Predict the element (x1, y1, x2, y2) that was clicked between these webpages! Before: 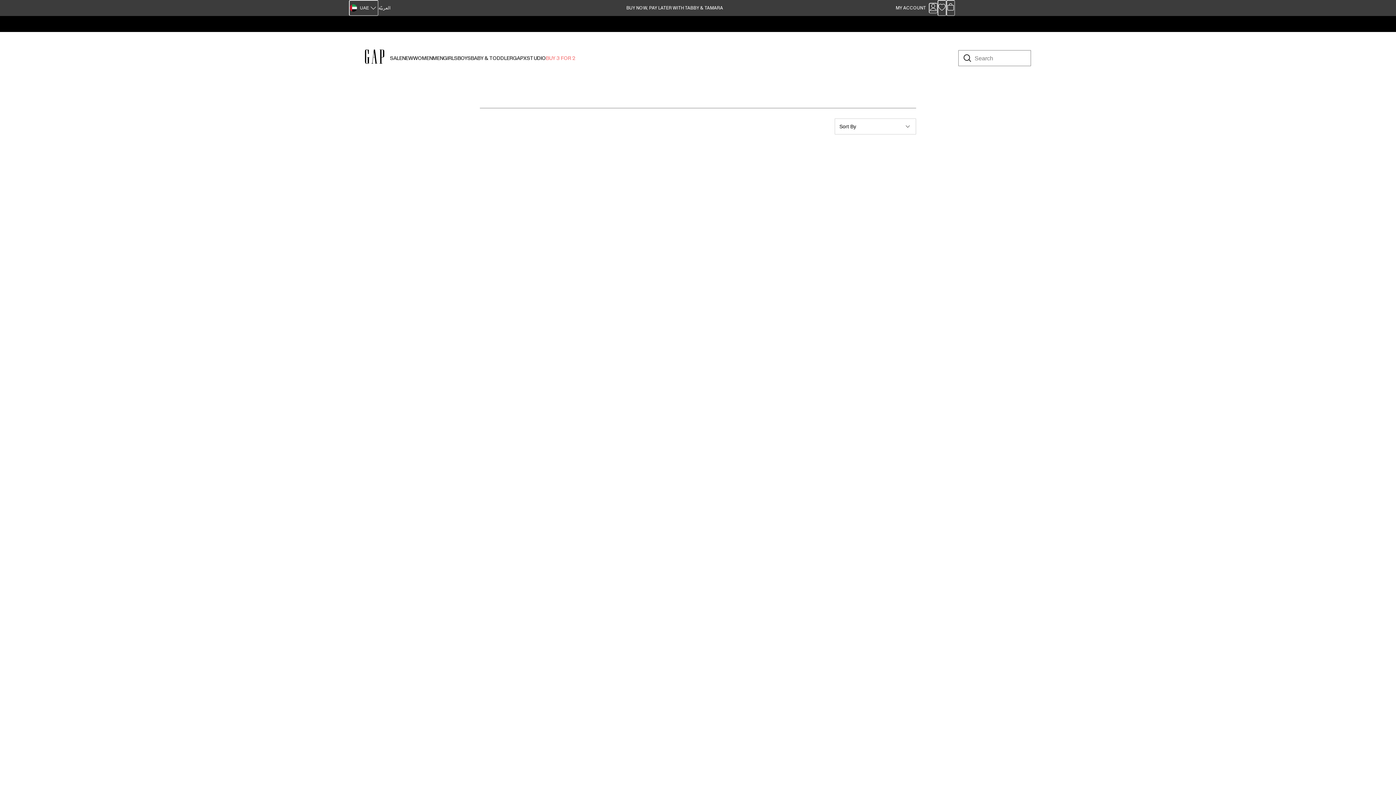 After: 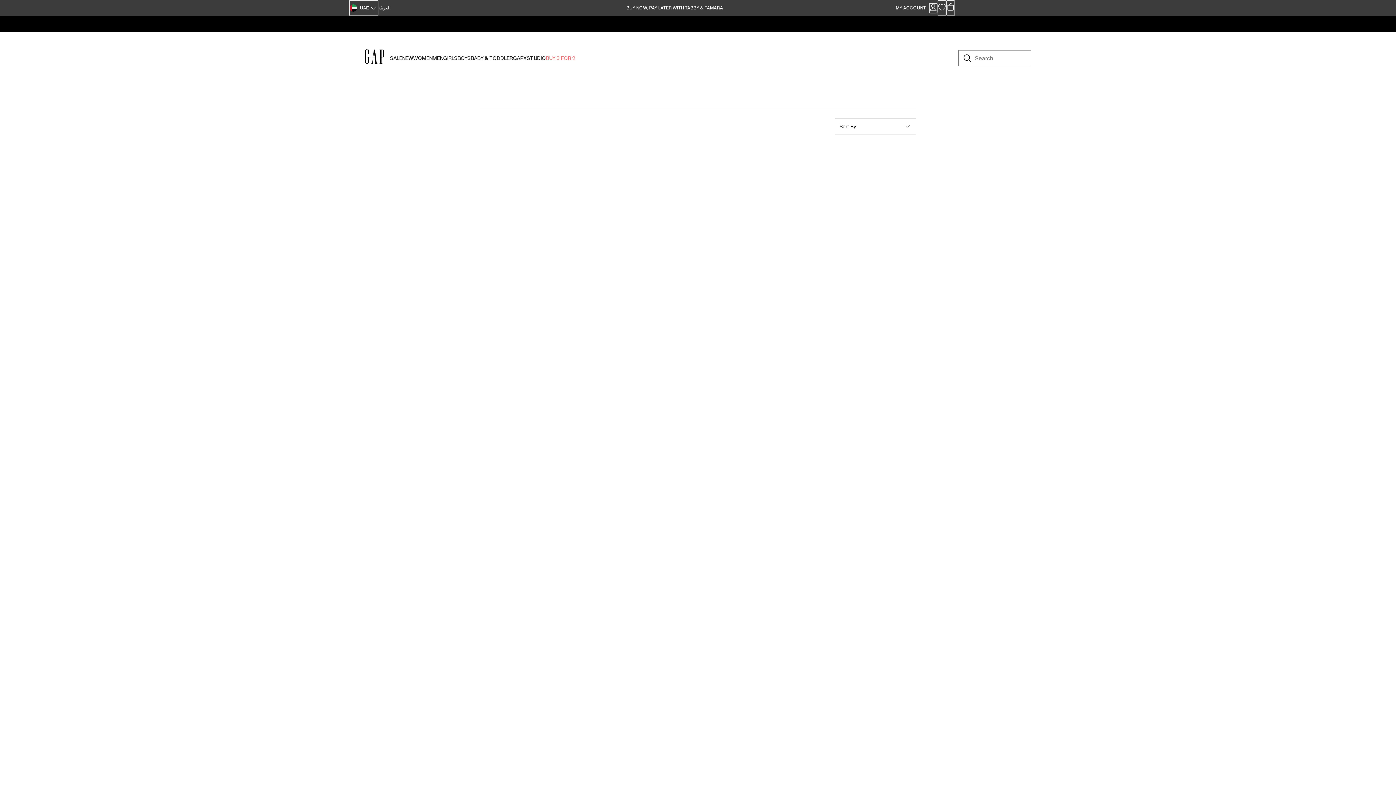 Action: bbox: (929, 2, 937, 13) label: My account